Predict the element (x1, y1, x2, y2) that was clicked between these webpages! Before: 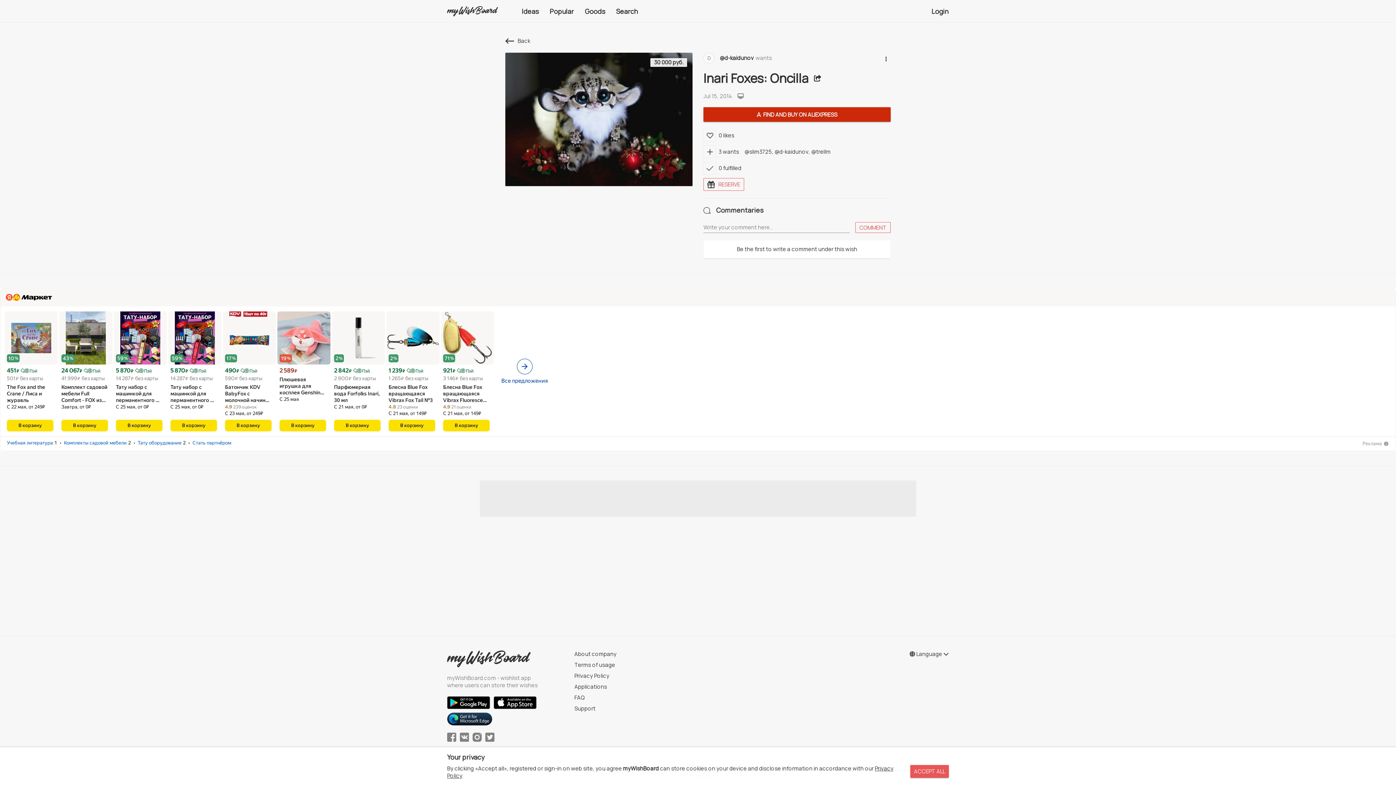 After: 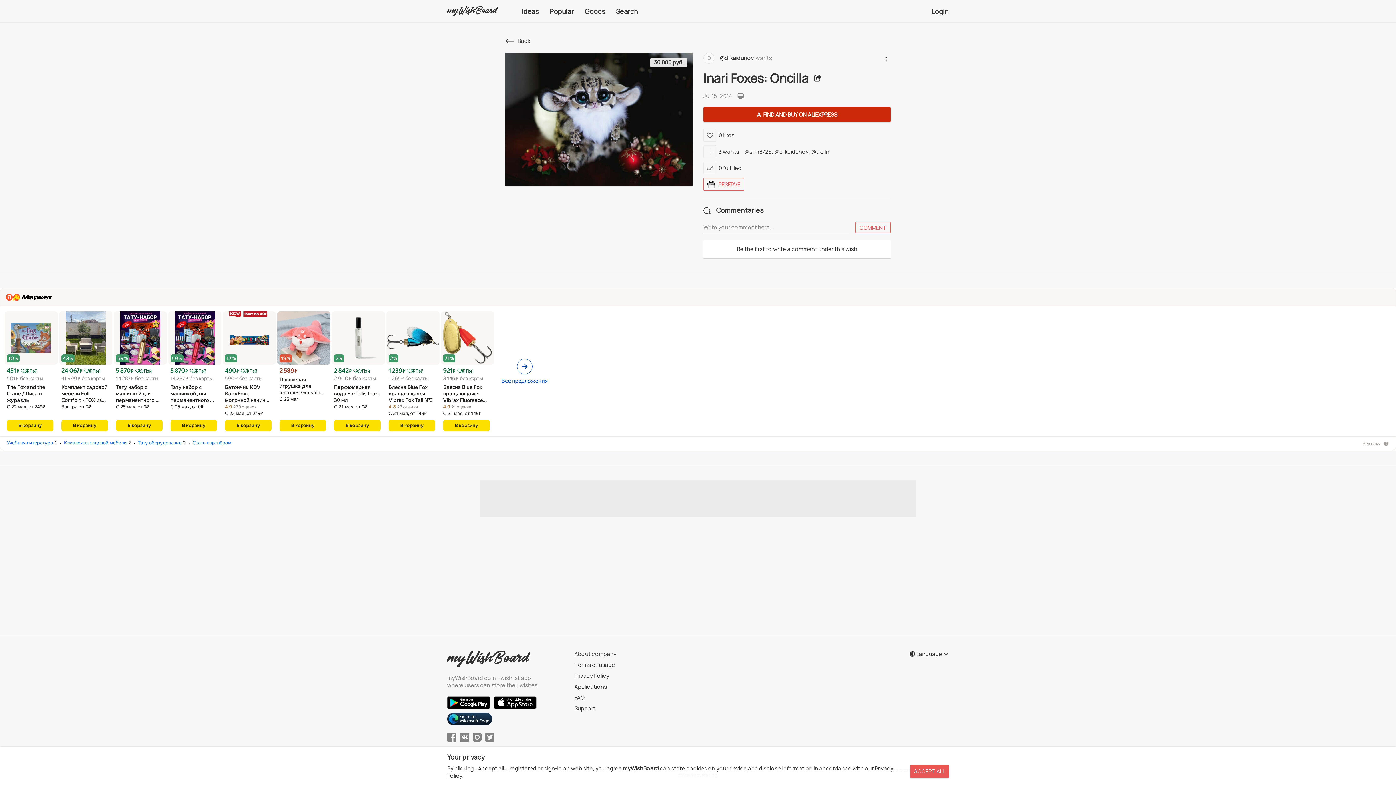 Action: label: Завтра, от 0₽ bbox: (61, 404, 108, 410)